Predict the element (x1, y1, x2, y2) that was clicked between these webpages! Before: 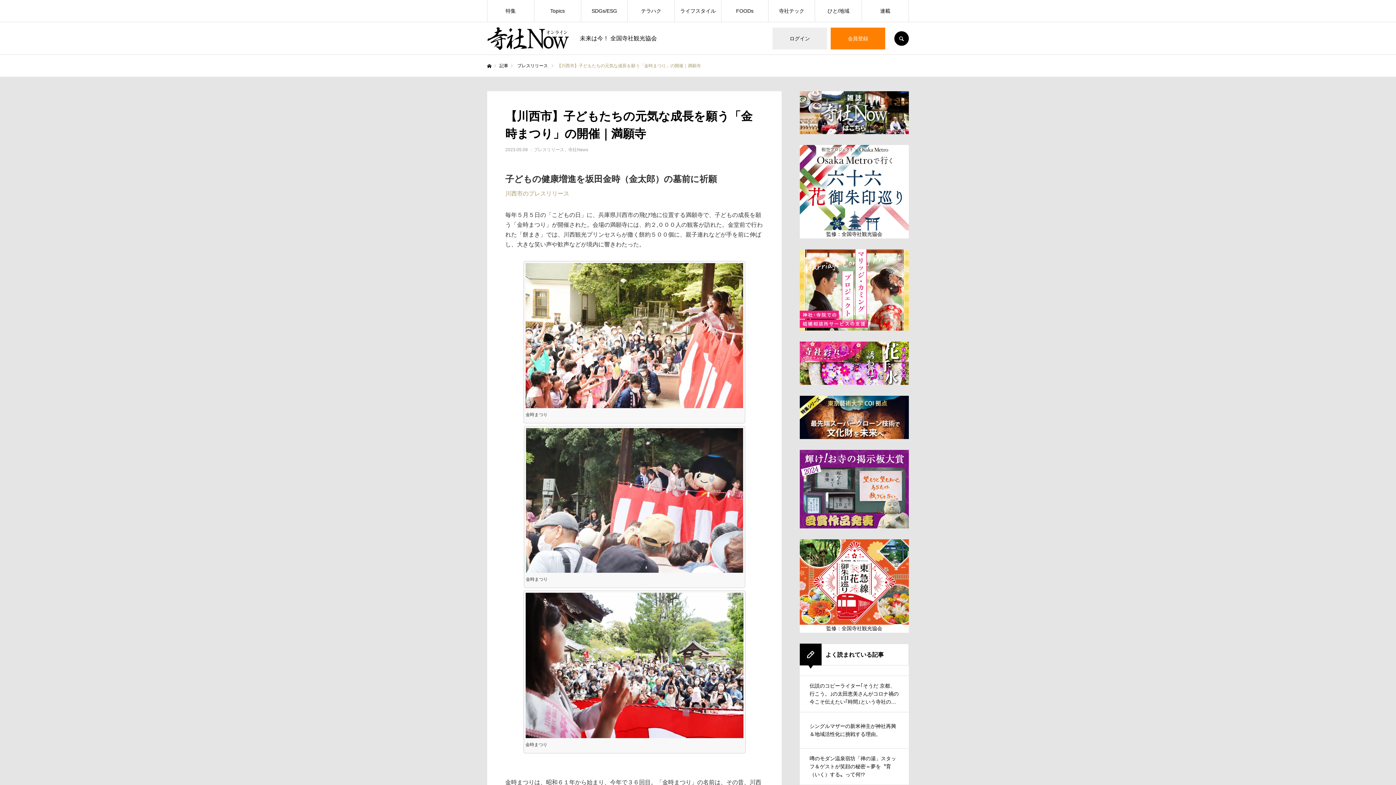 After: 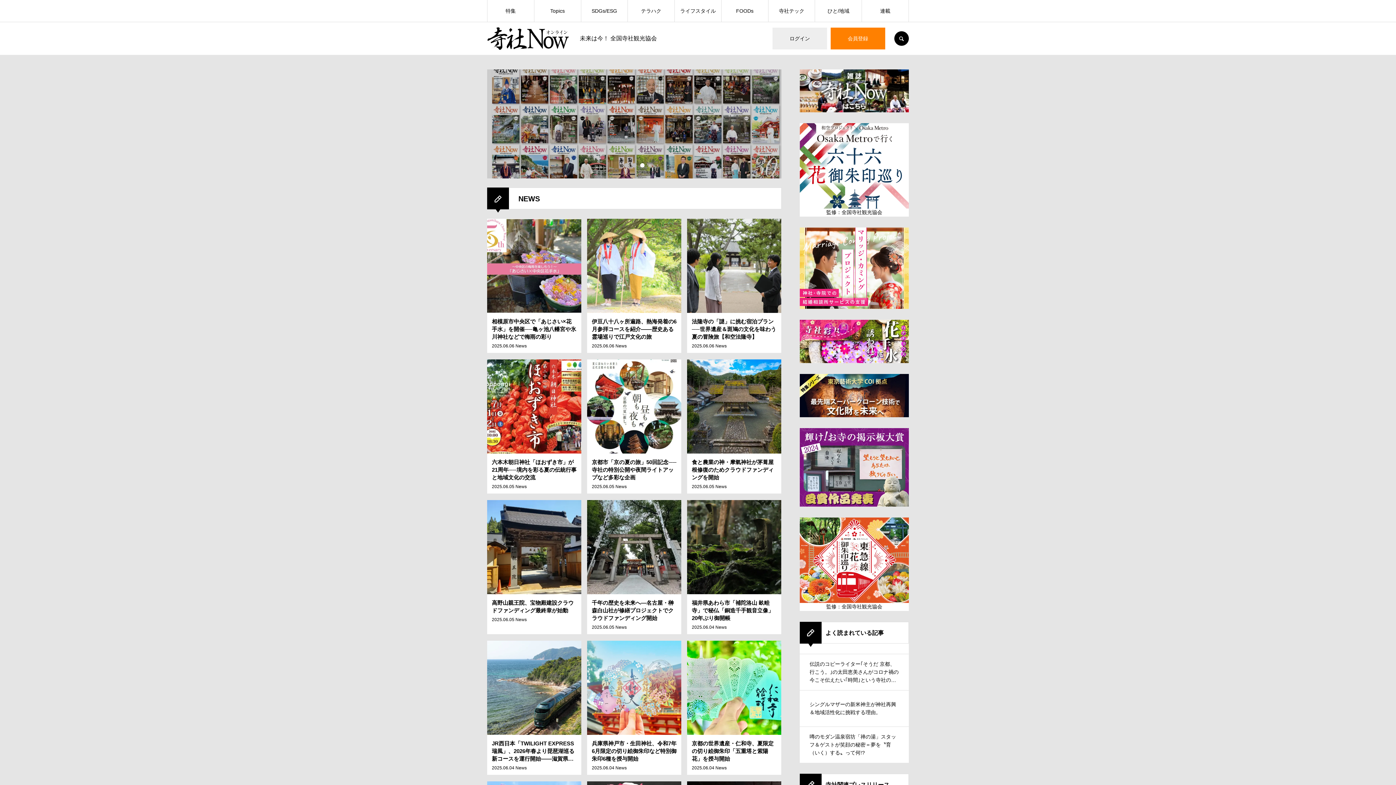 Action: label: ホーム bbox: (487, 63, 491, 68)